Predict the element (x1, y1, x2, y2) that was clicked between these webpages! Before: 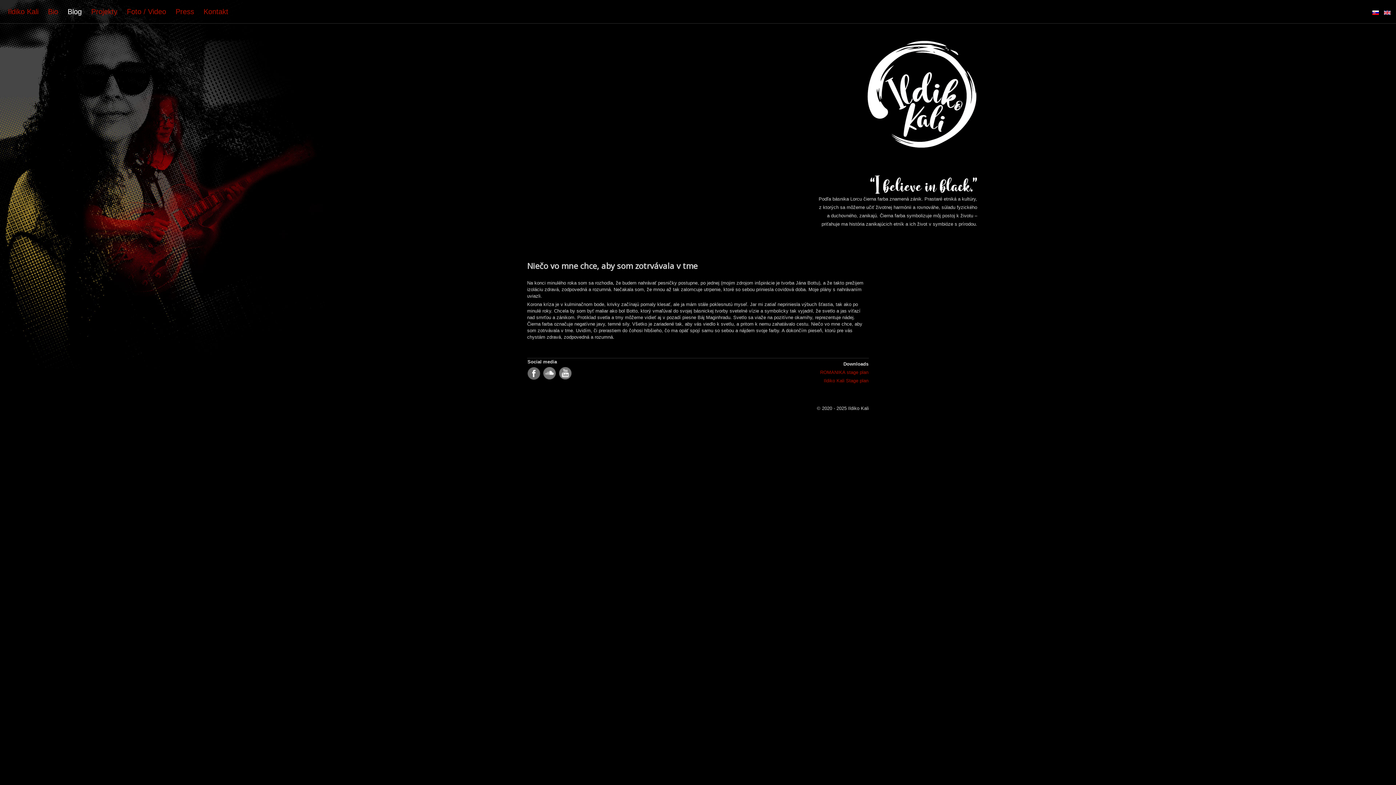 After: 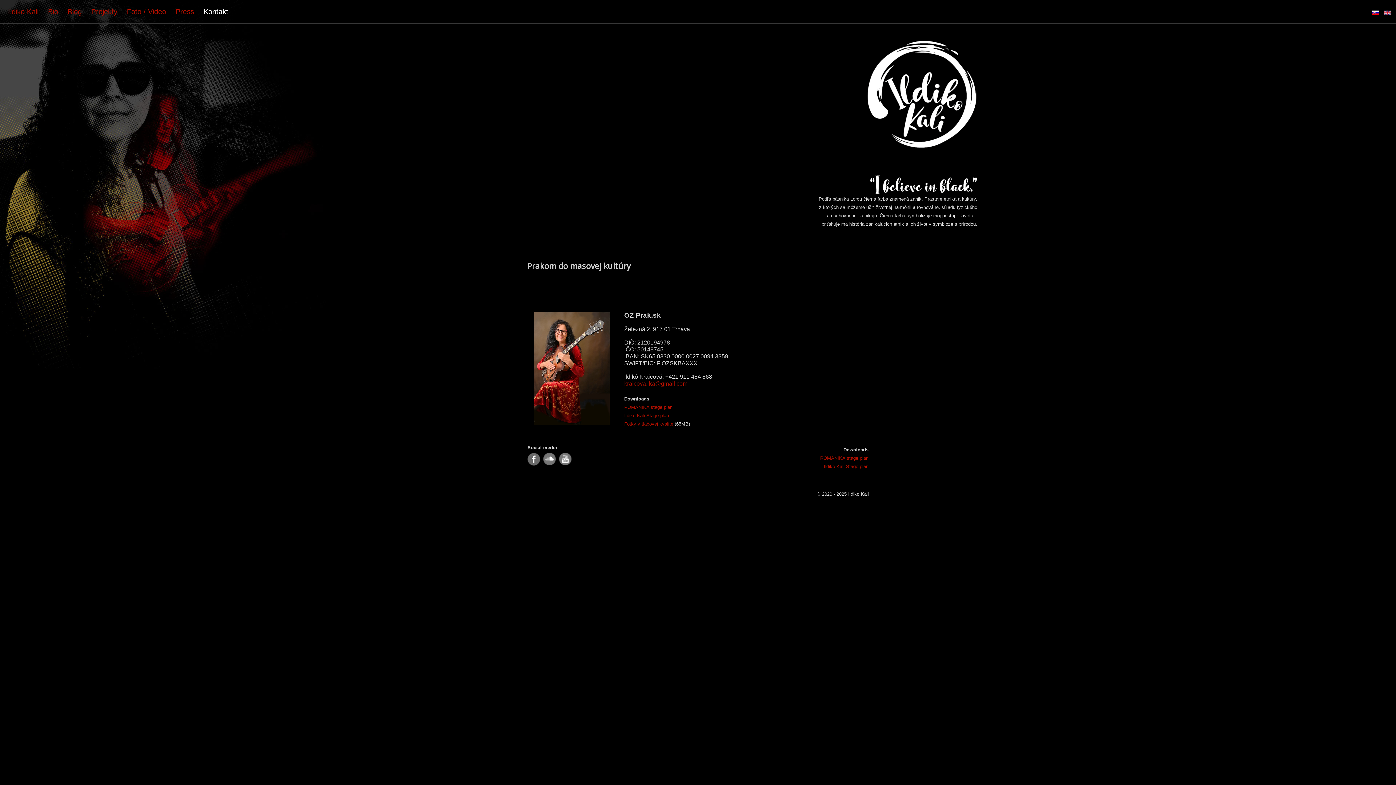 Action: bbox: (199, 6, 232, 17) label: Kontakt